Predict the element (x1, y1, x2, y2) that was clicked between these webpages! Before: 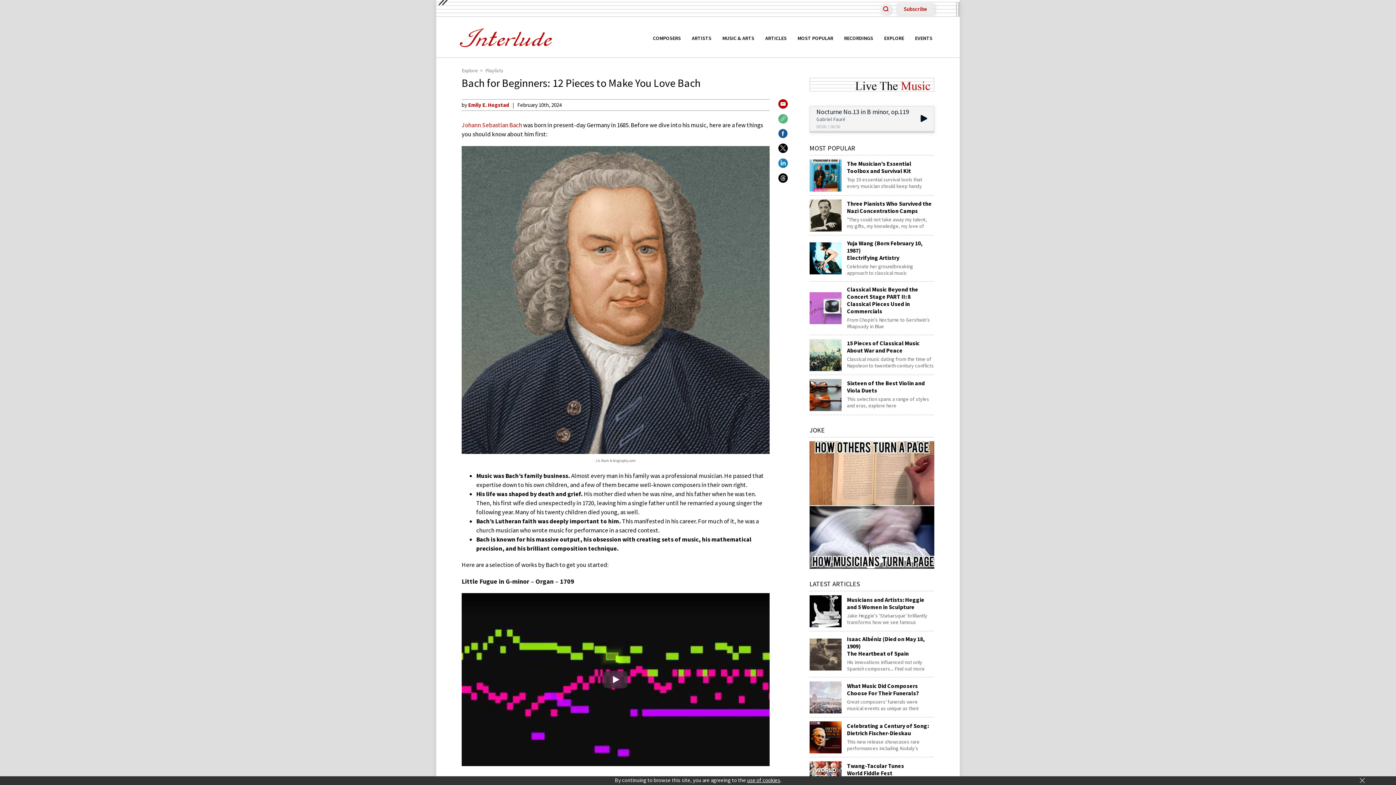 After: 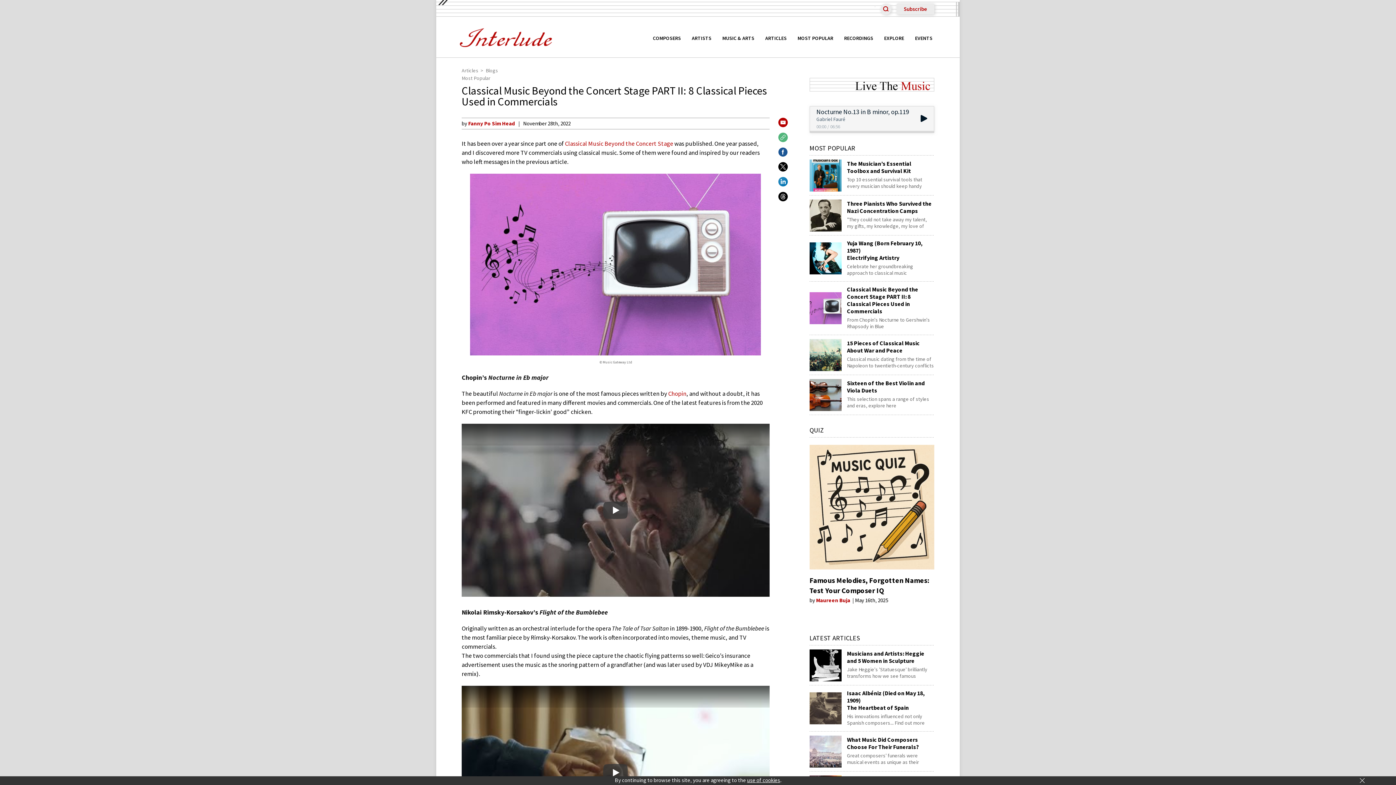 Action: bbox: (847, 285, 934, 314) label: Classical Music Beyond the Concert Stage PART II: 8 Classical Pieces Used in Commercials